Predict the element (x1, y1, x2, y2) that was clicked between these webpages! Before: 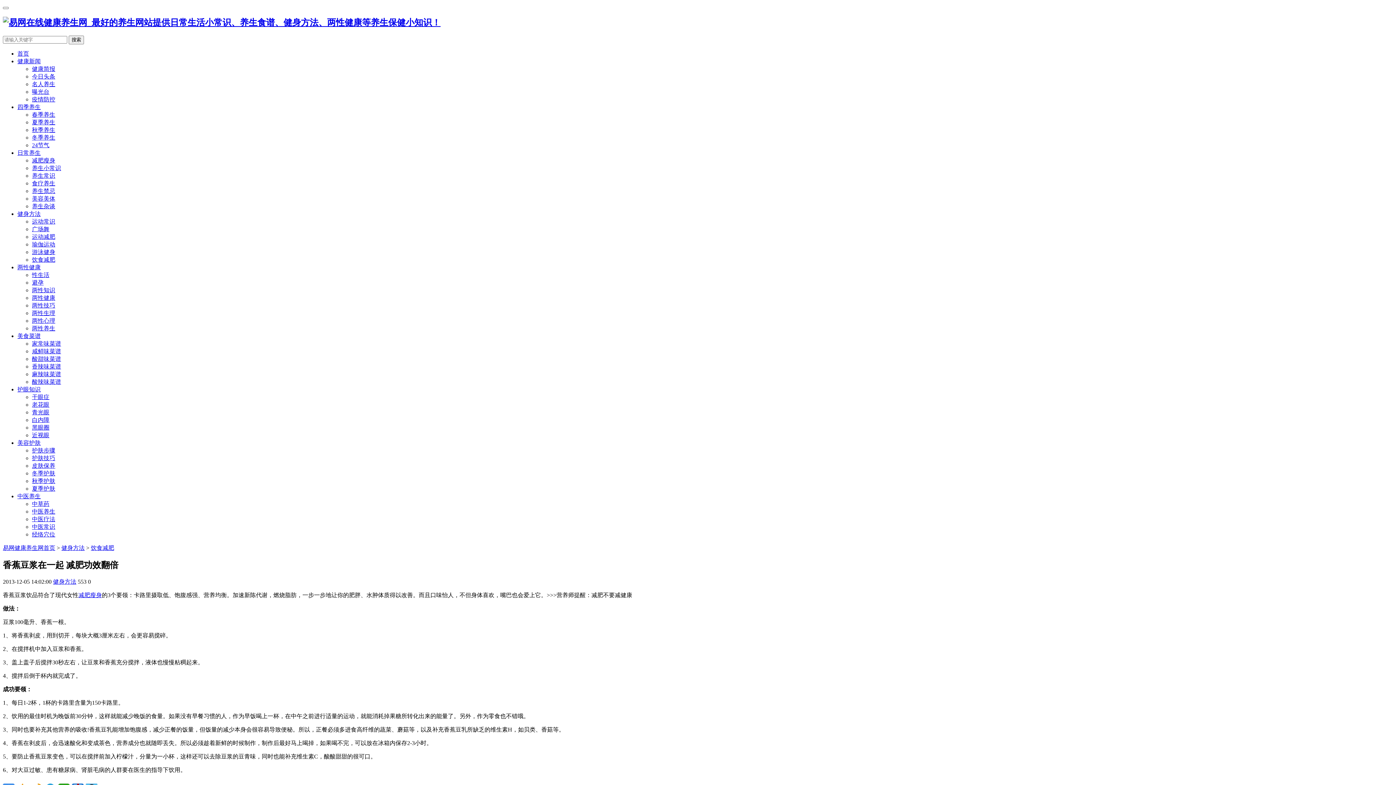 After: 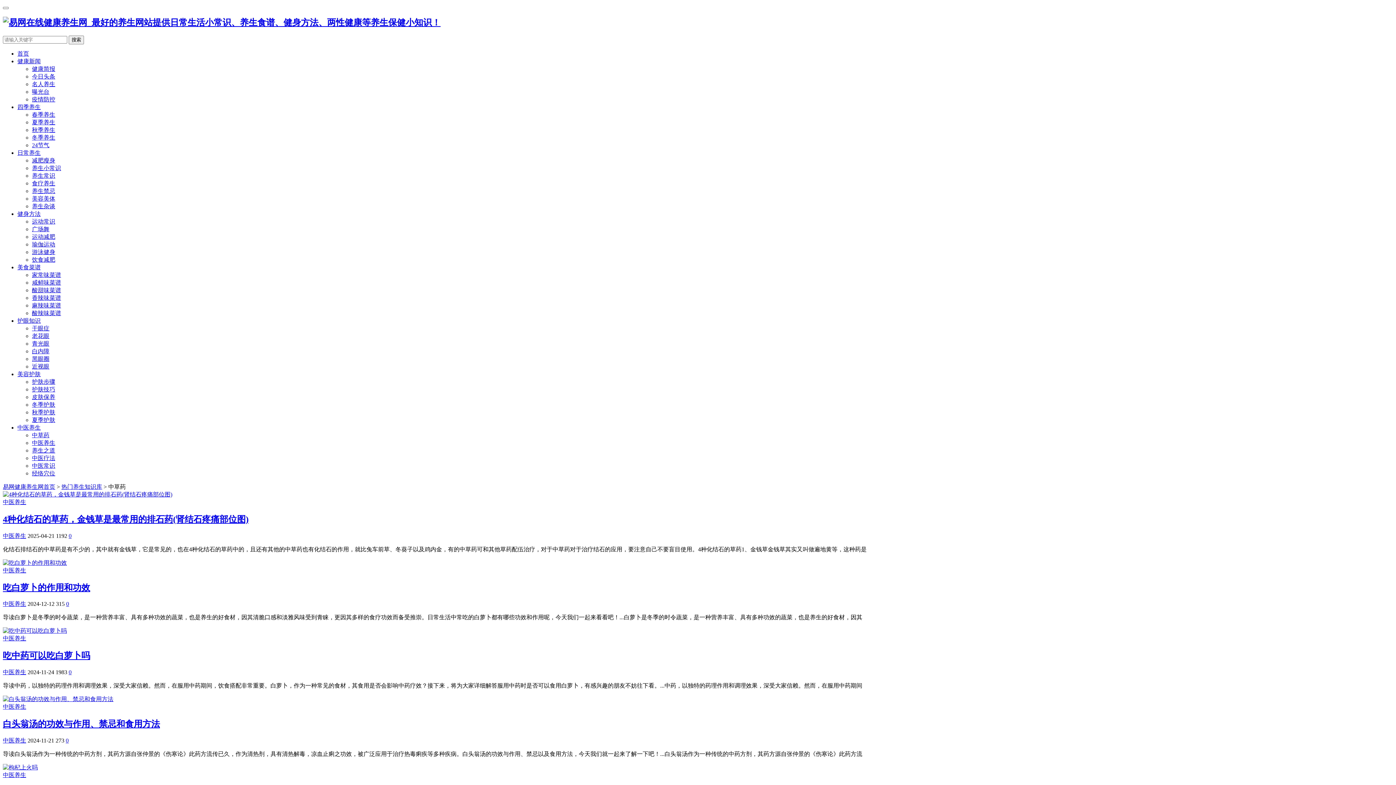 Action: label: 中草药 bbox: (32, 501, 49, 507)